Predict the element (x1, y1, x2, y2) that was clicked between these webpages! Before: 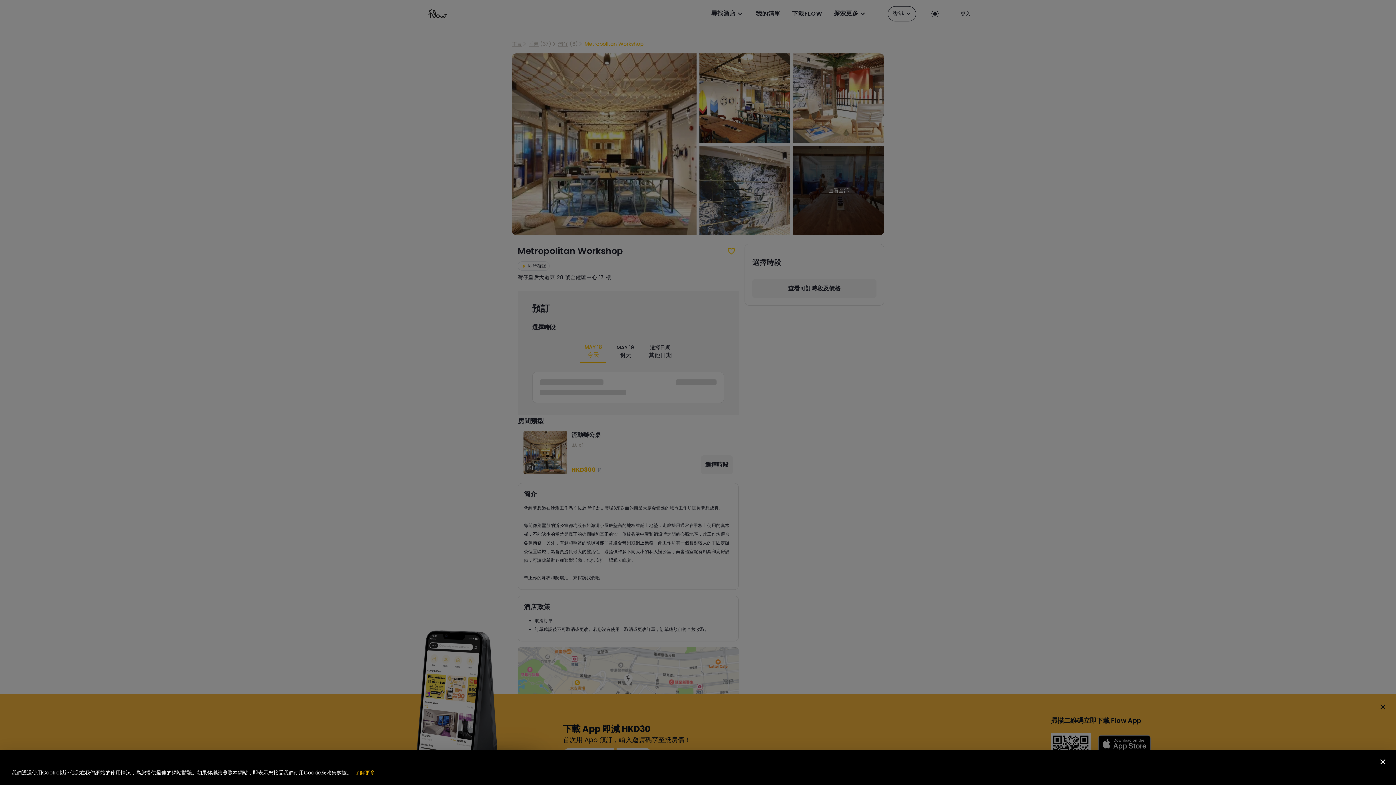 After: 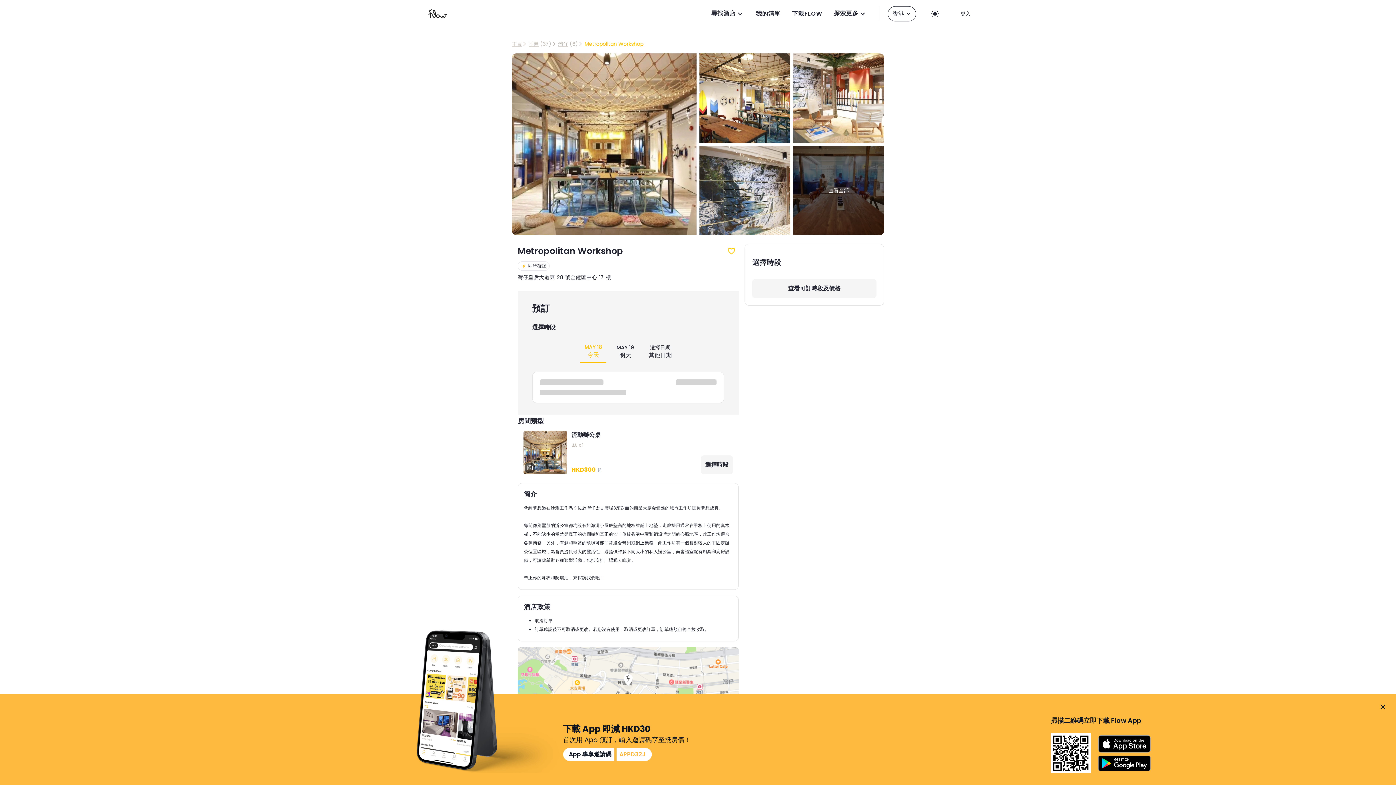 Action: bbox: (1376, 754, 1390, 769)